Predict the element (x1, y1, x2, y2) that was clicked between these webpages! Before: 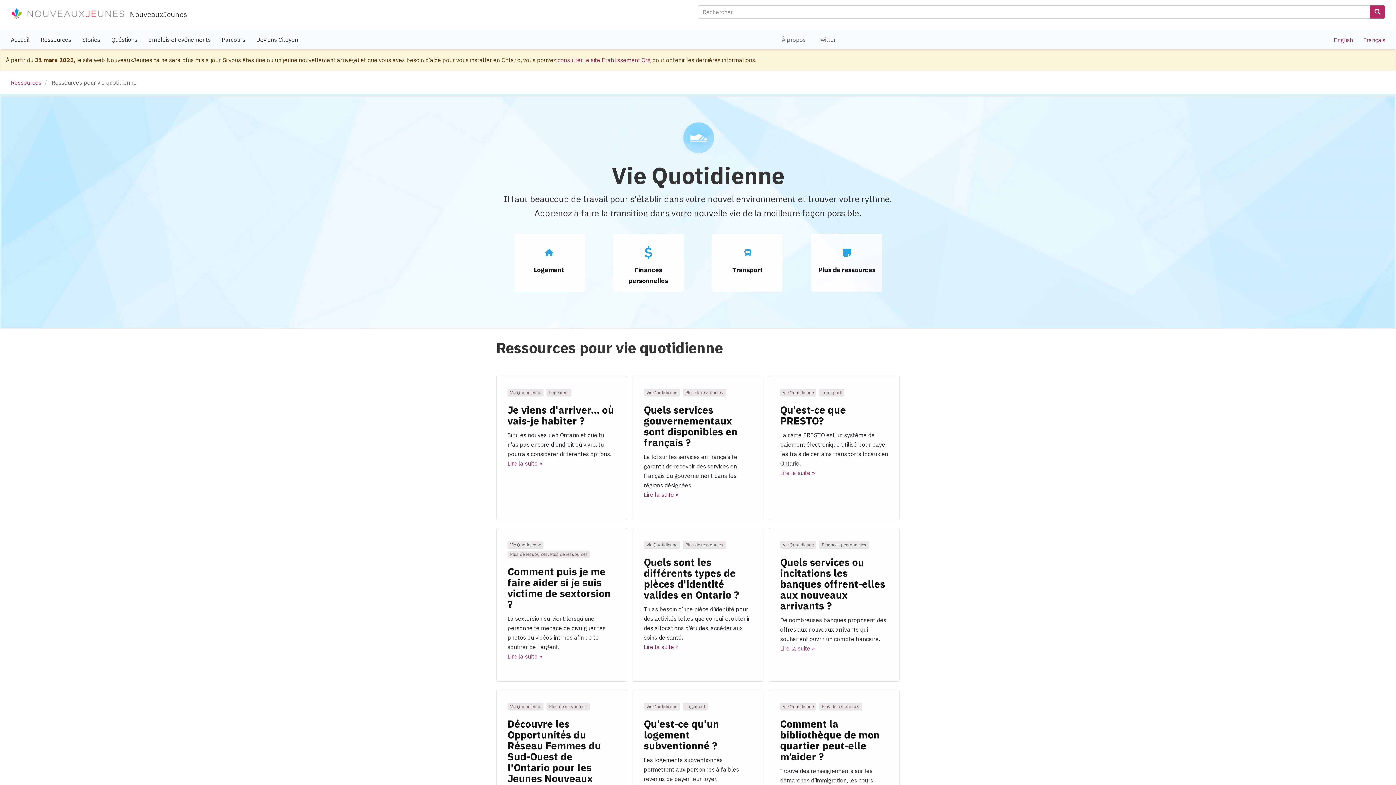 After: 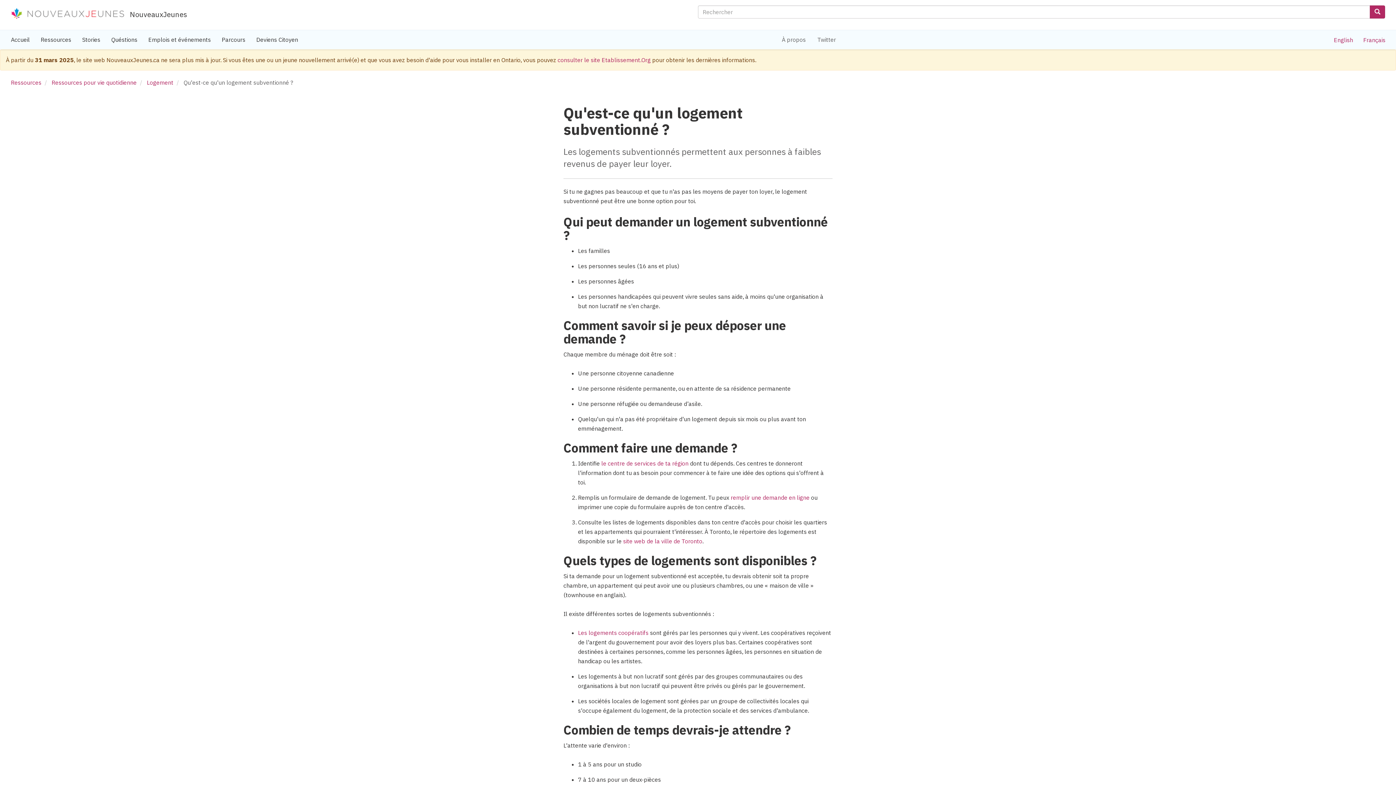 Action: bbox: (644, 717, 719, 752) label: Qu'est-ce qu'un logement subventionné ?